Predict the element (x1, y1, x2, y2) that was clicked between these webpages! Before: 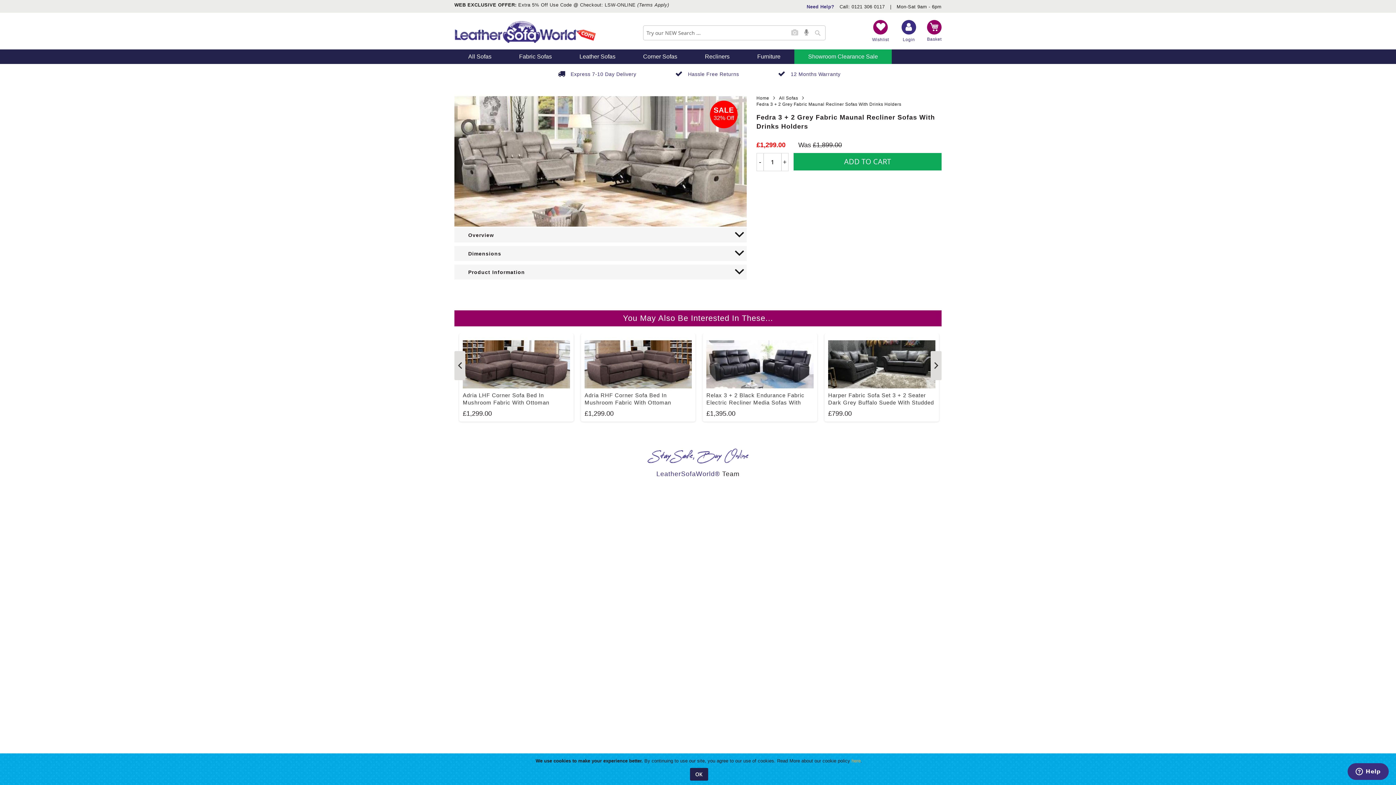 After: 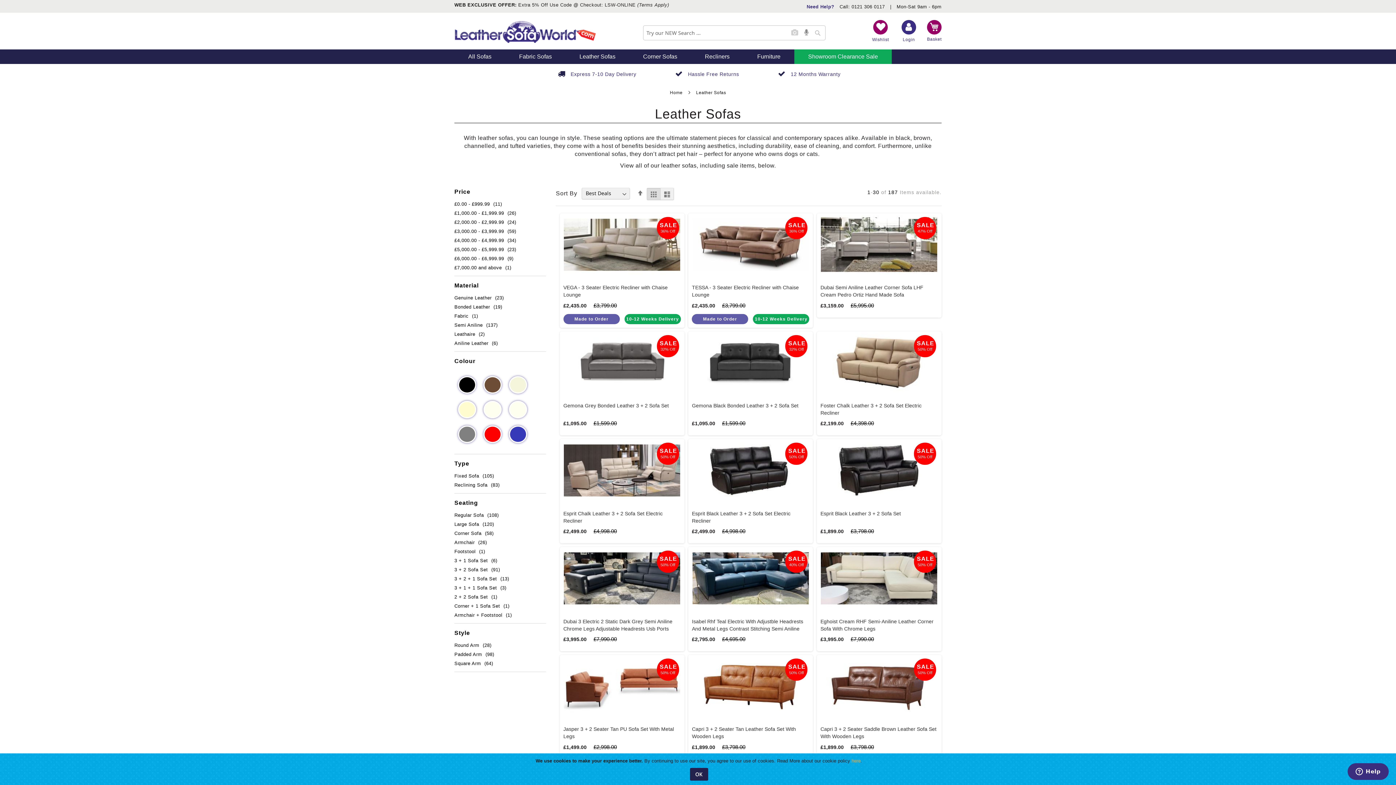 Action: bbox: (565, 49, 629, 63) label: Leather Sofas